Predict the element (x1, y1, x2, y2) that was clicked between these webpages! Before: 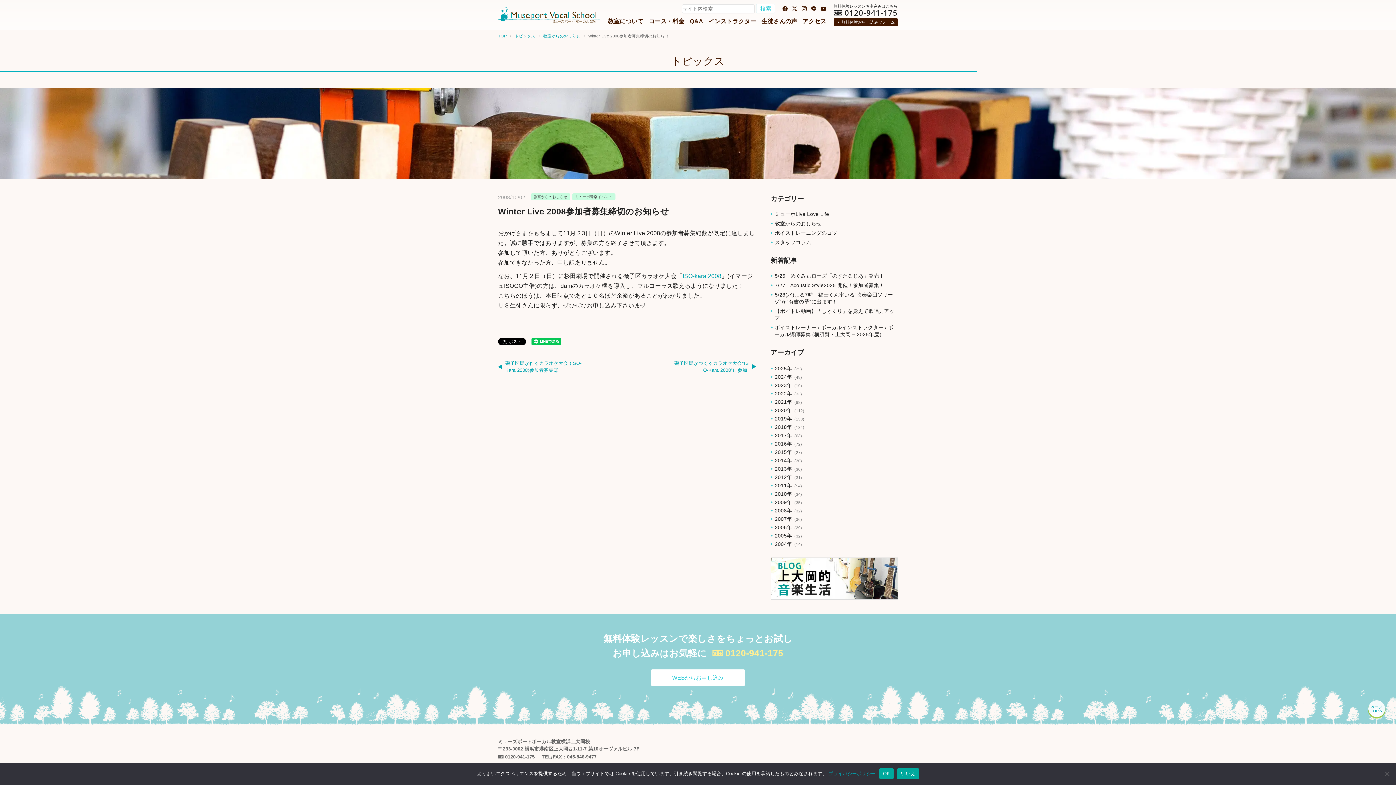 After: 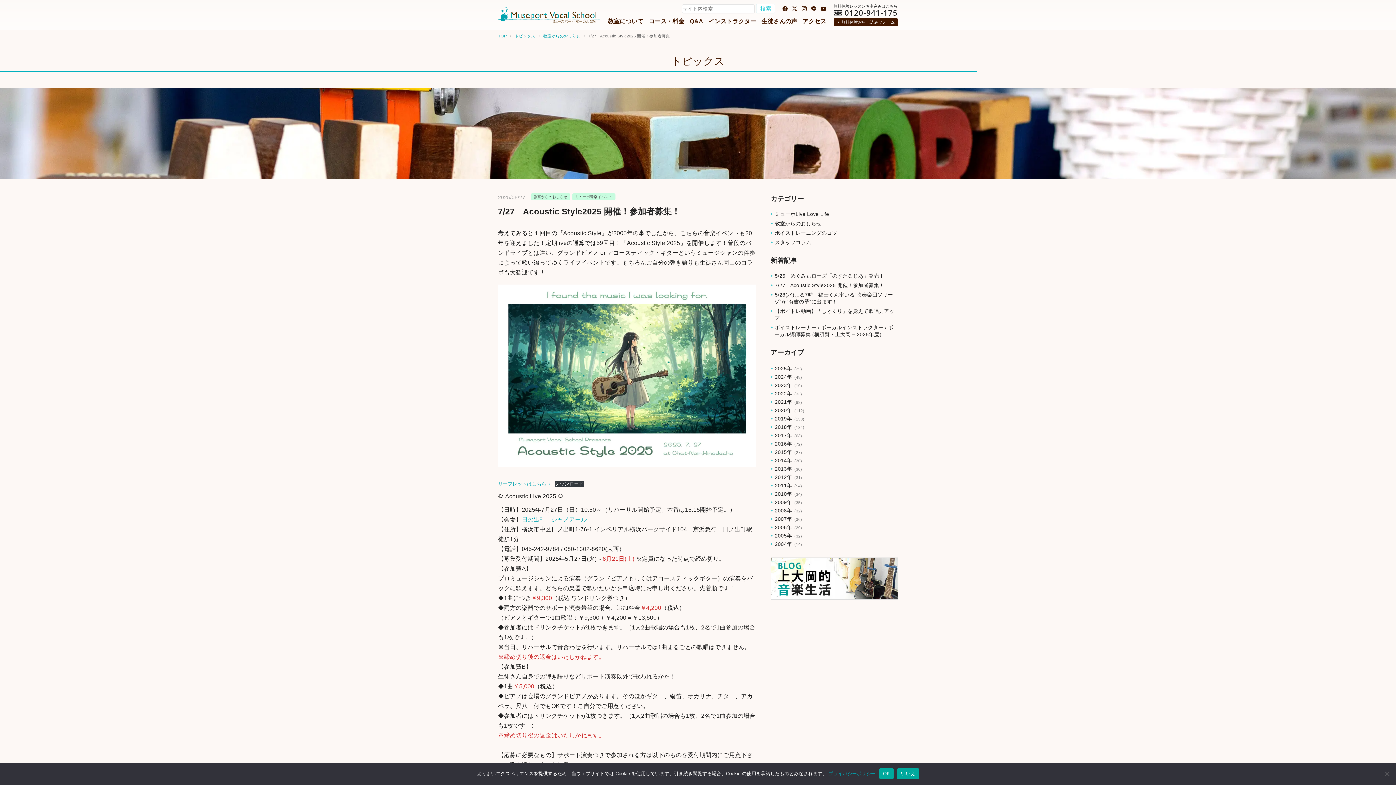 Action: label: 7/27　Acoustic Style2025 開催！参加者募集！ bbox: (774, 282, 884, 289)